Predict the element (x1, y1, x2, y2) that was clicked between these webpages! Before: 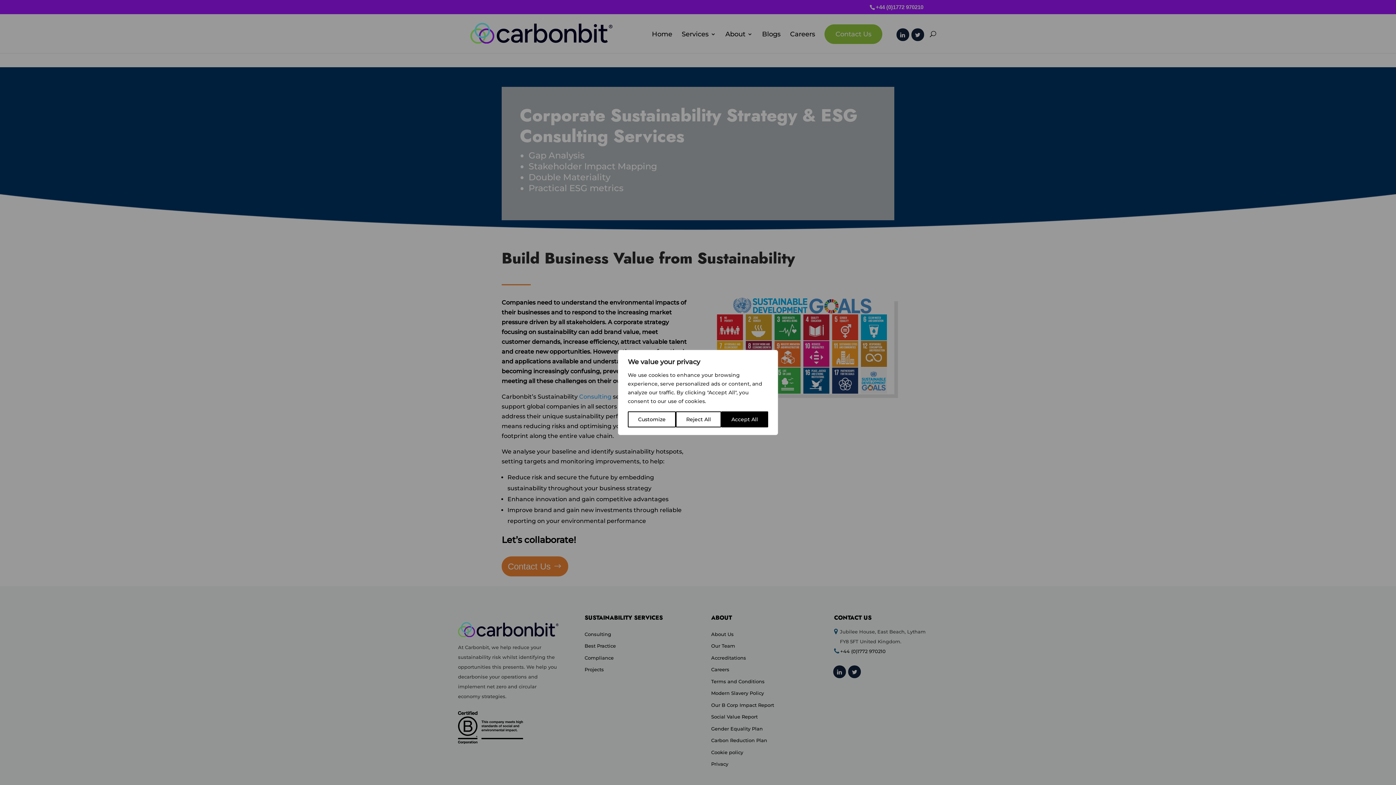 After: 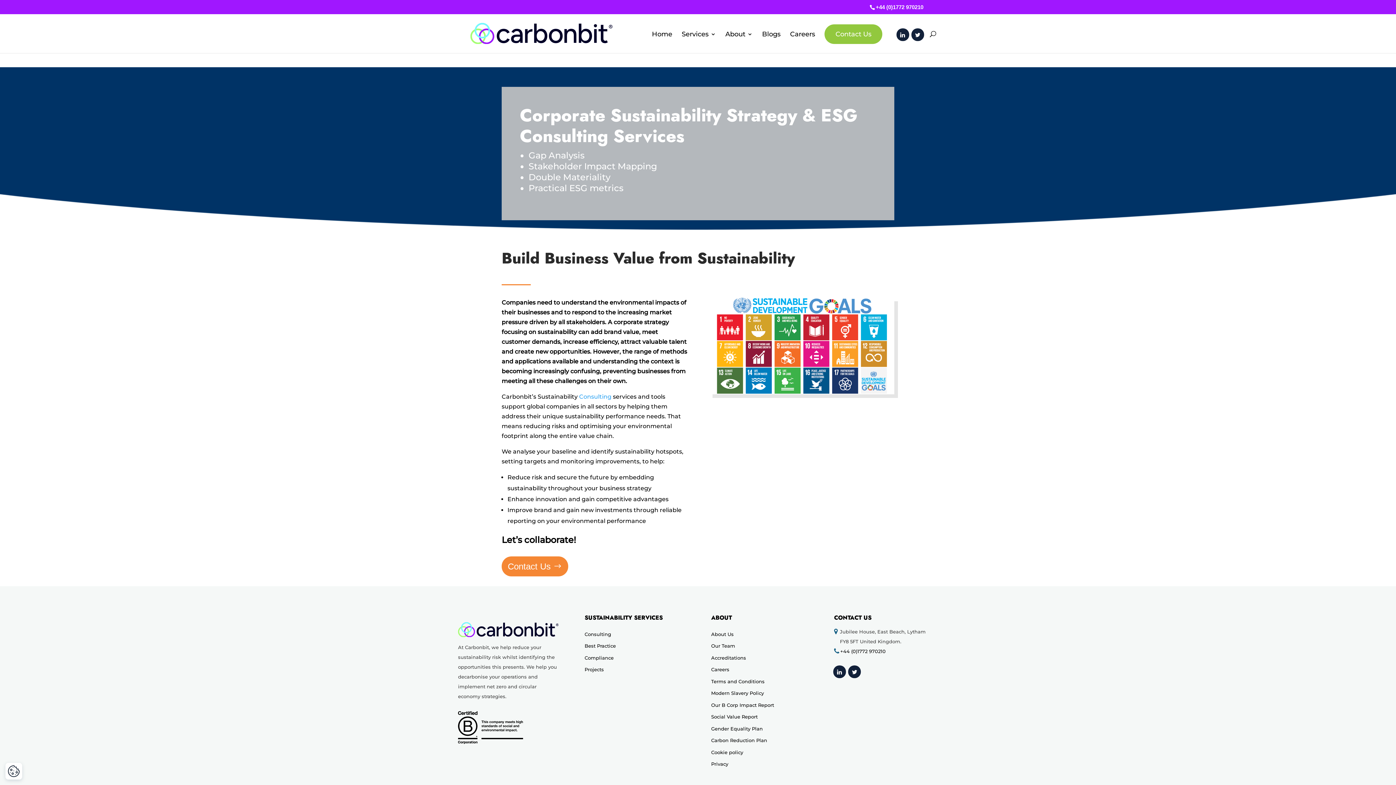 Action: bbox: (676, 411, 721, 427) label: Reject All